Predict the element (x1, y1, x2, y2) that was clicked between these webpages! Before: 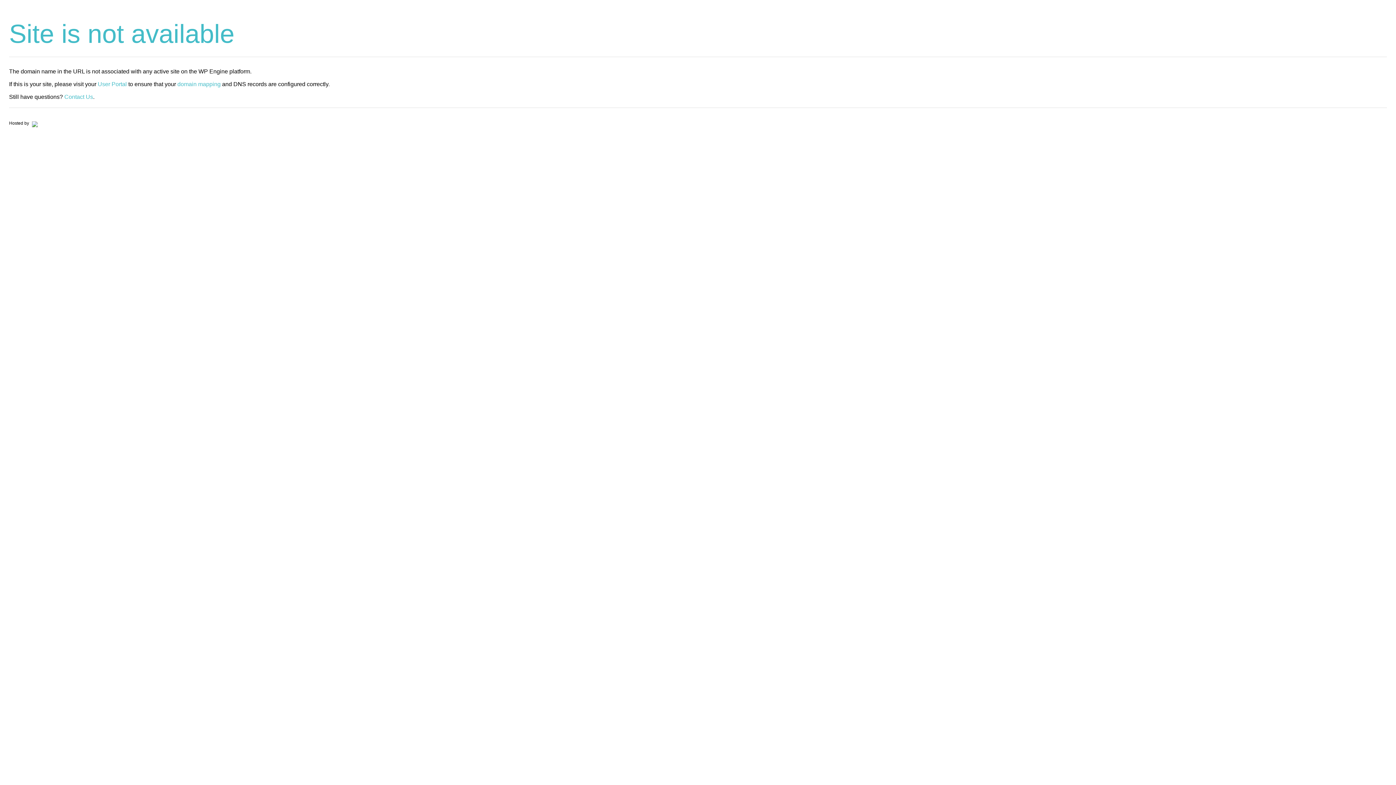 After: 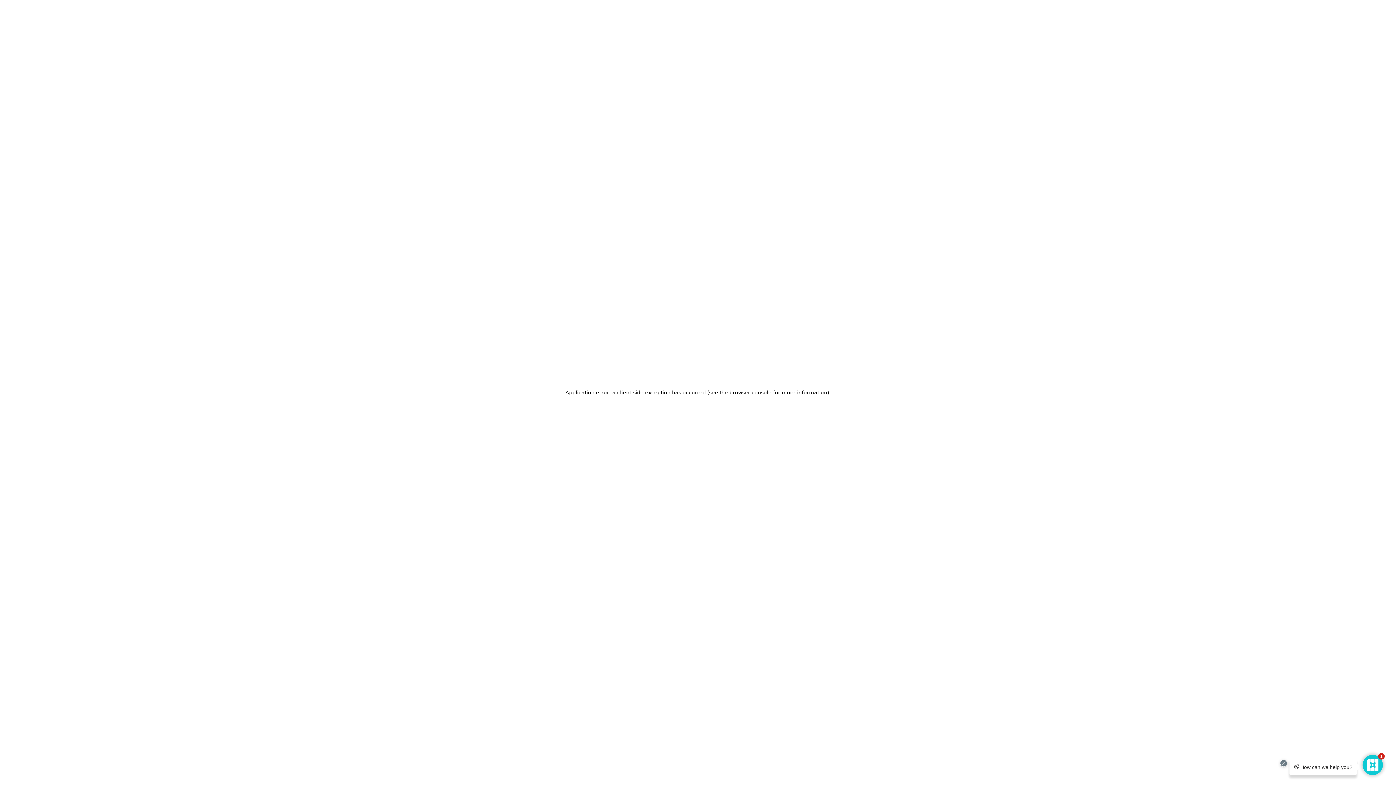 Action: bbox: (30, 120, 37, 125)